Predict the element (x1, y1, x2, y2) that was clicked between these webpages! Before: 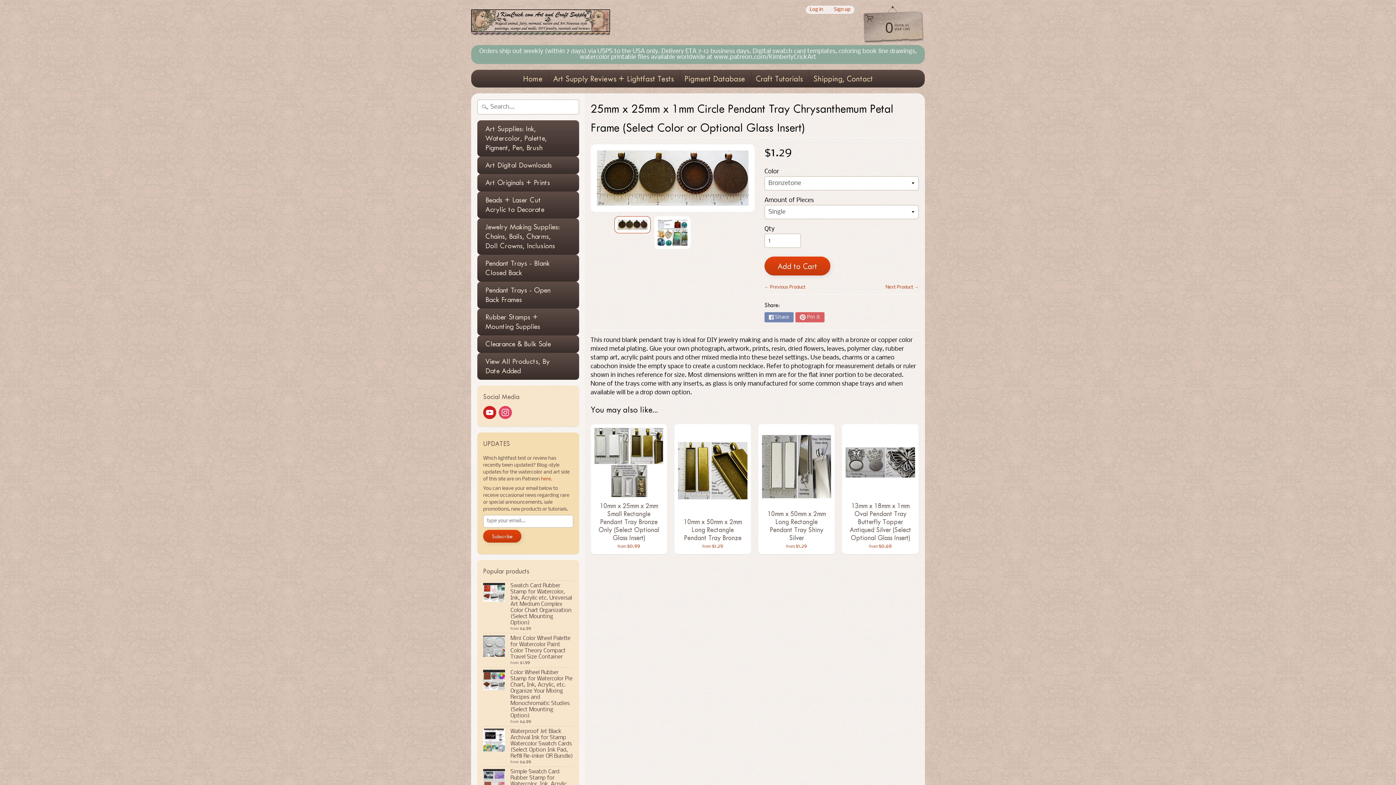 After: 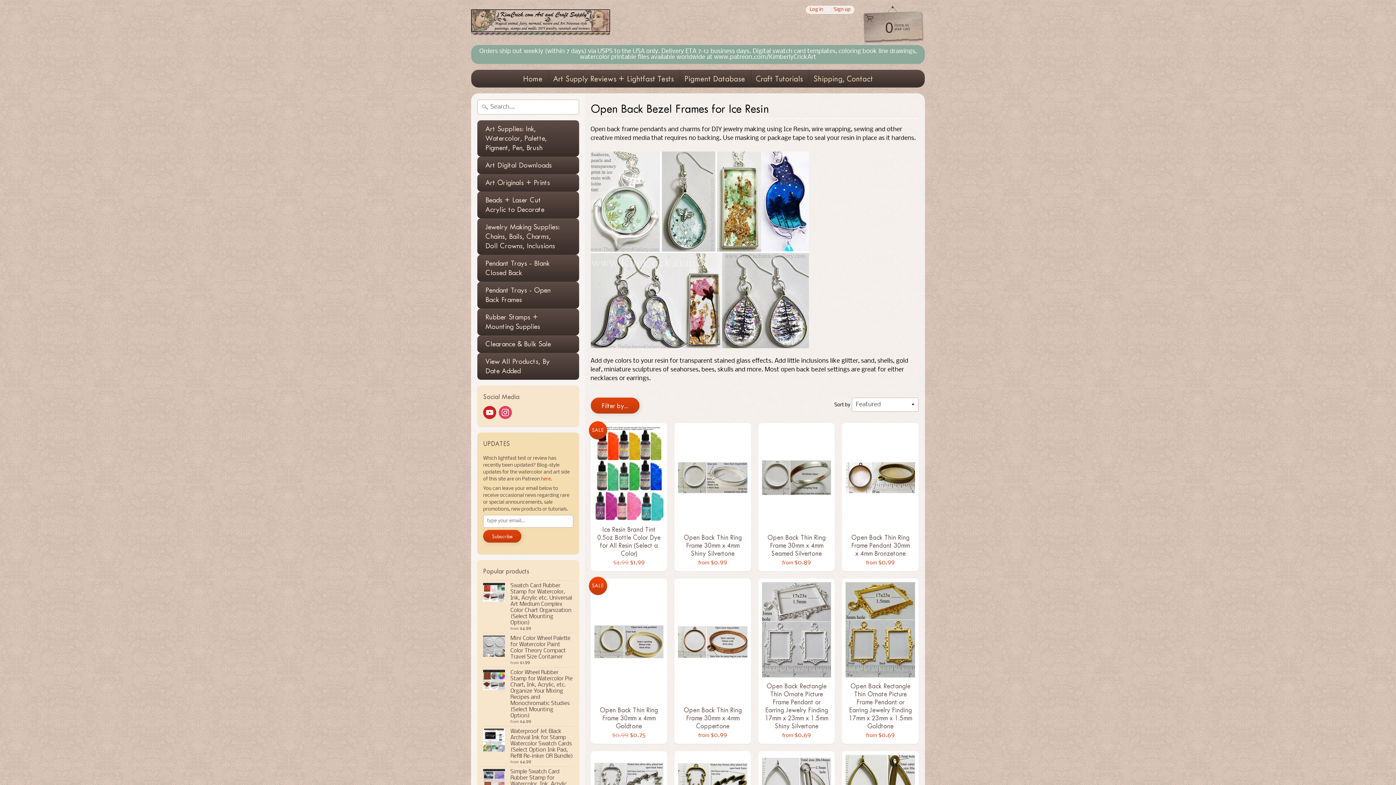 Action: bbox: (477, 281, 579, 308) label: Pendant Trays - Open Back Frames